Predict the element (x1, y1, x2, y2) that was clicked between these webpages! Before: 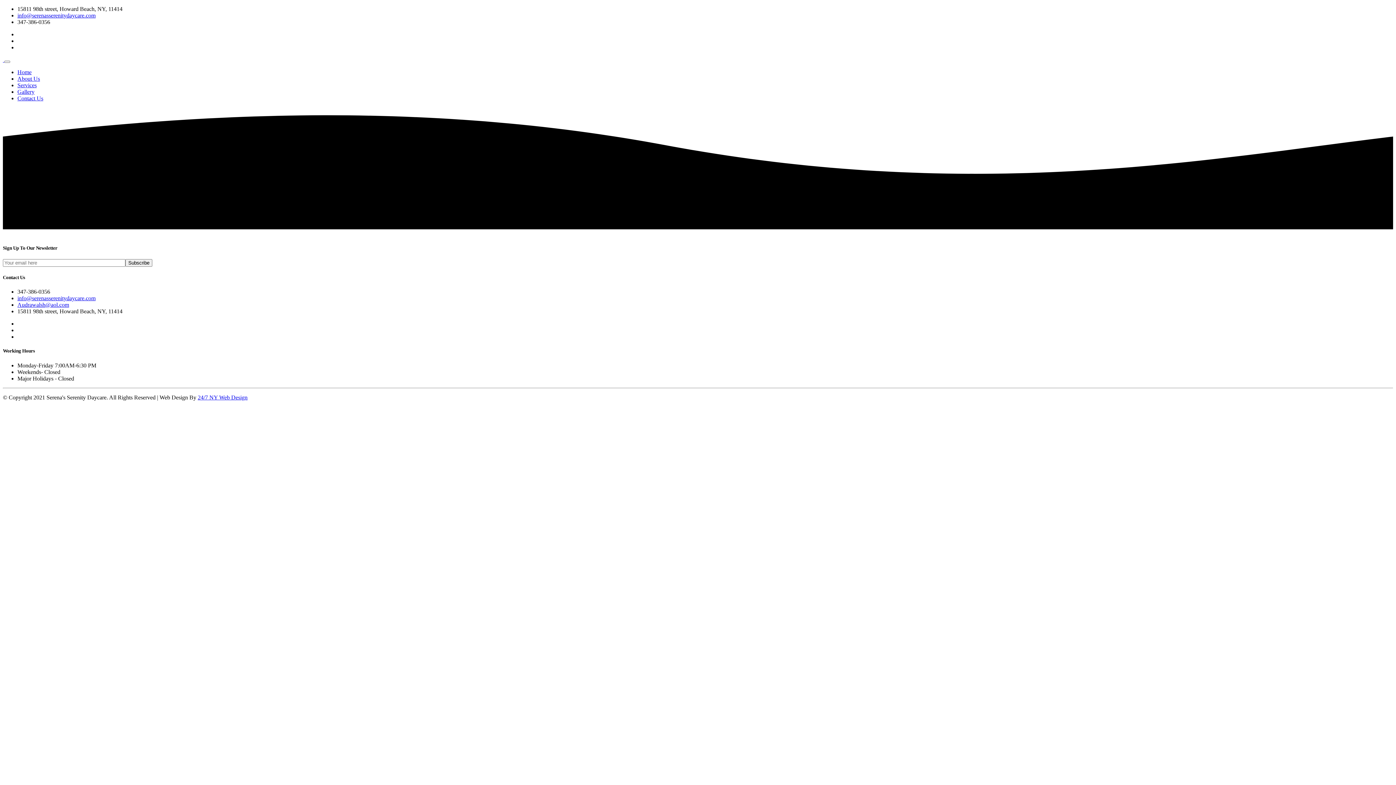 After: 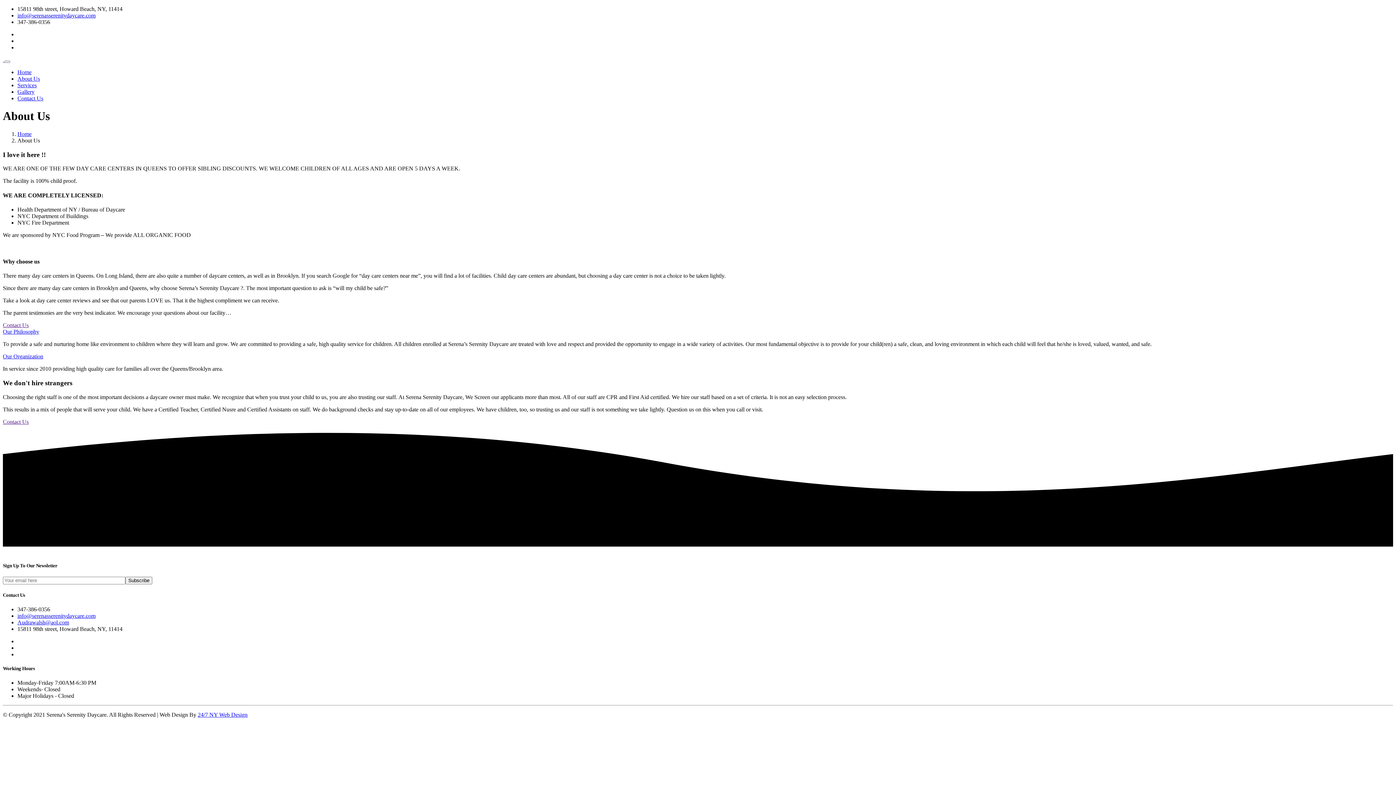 Action: label: About Us bbox: (17, 75, 40, 81)